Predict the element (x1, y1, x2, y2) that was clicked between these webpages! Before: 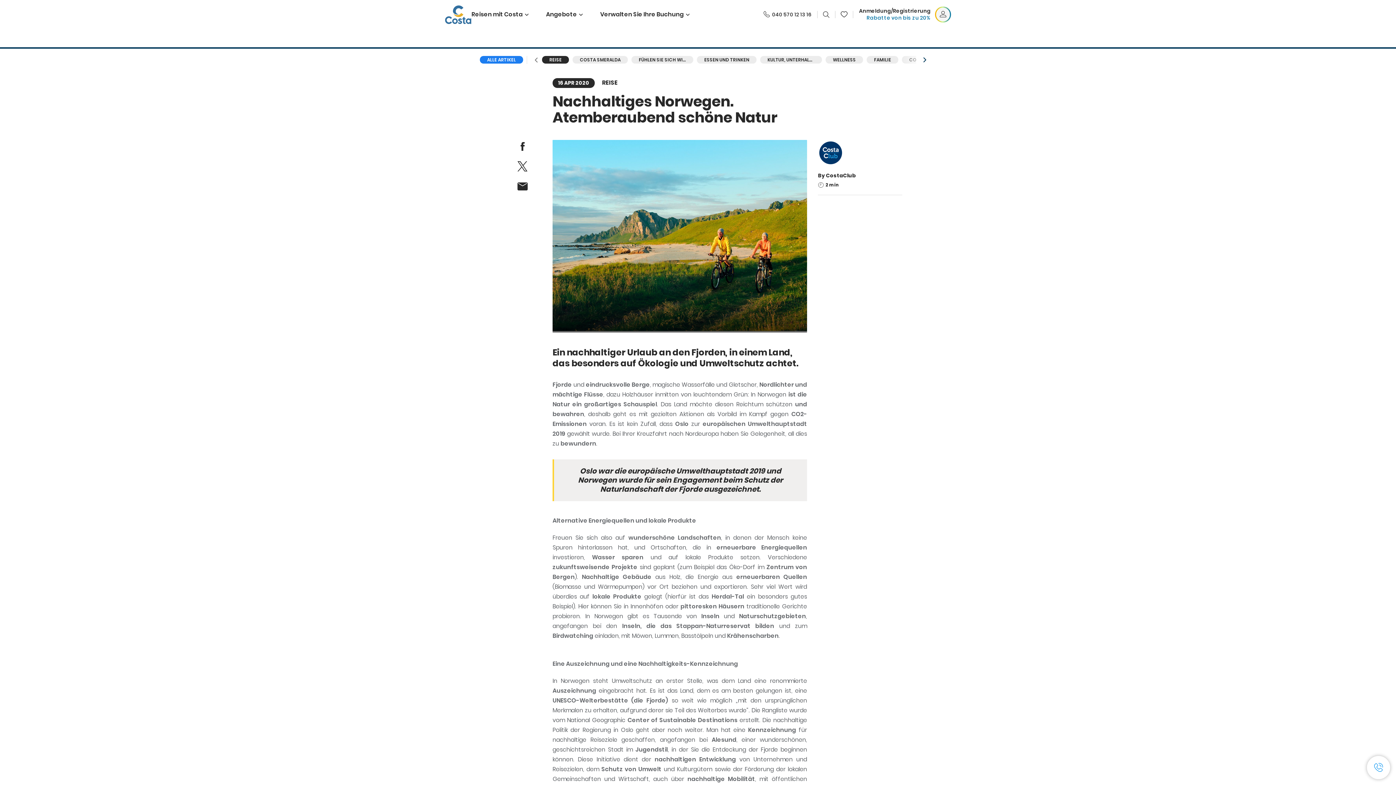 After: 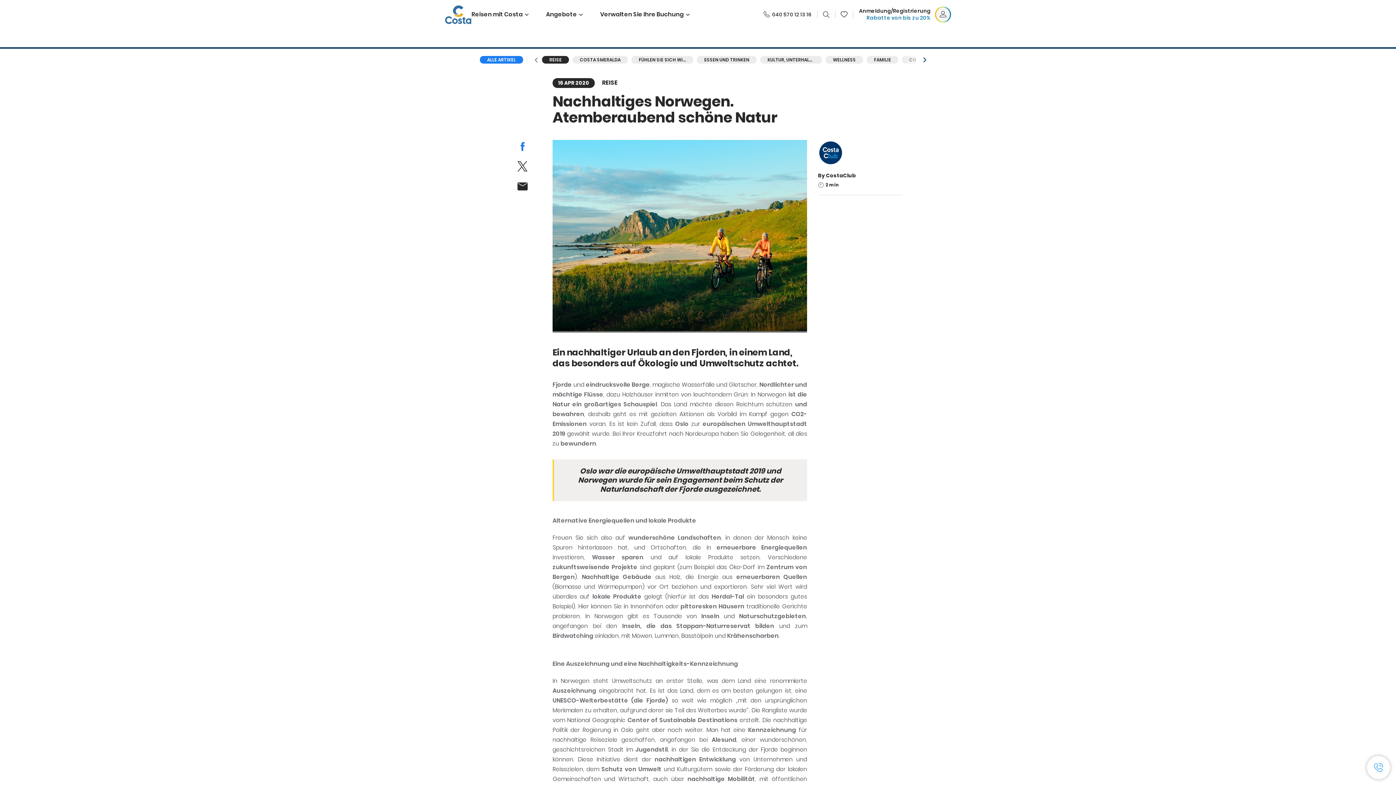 Action: bbox: (516, 140, 529, 152) label: facebook